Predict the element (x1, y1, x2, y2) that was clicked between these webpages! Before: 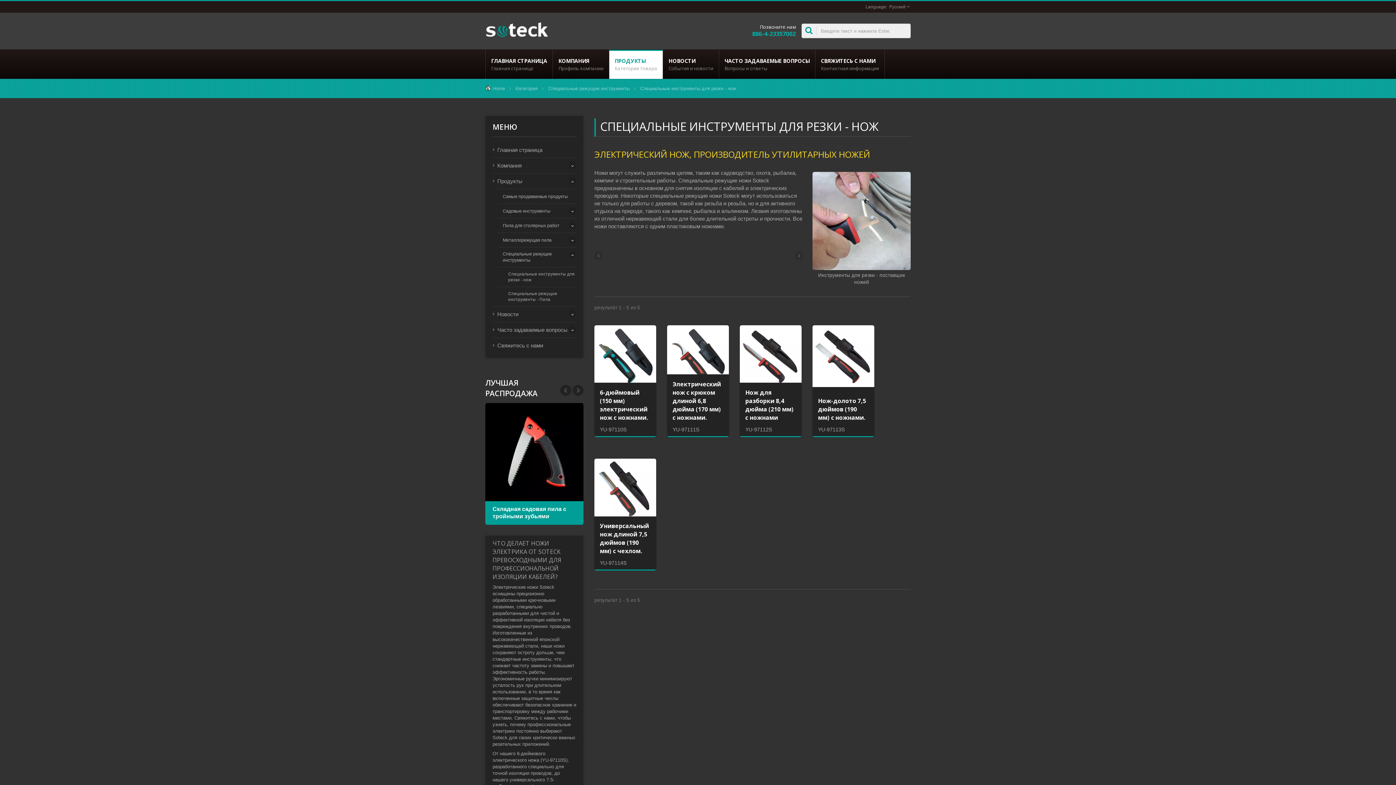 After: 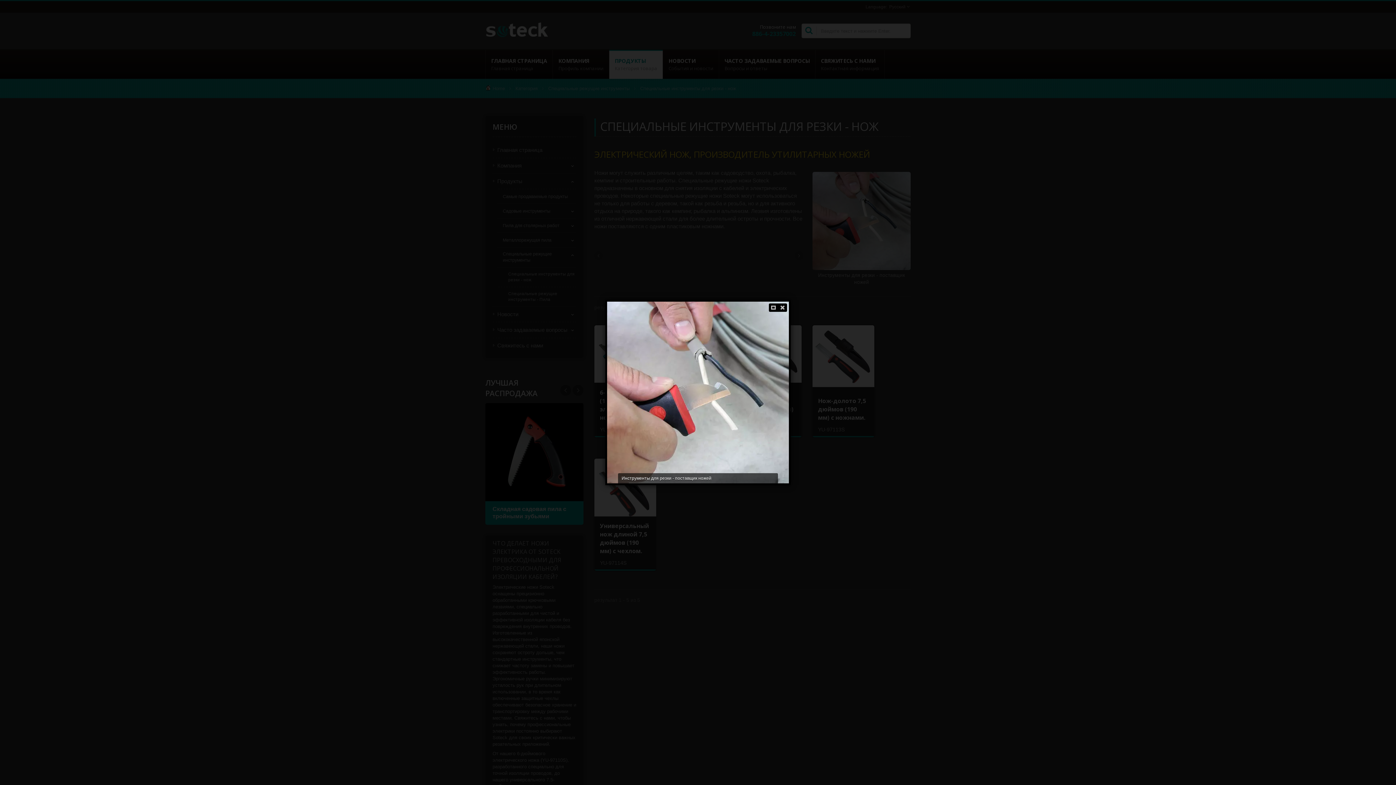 Action: bbox: (812, 218, 910, 224)